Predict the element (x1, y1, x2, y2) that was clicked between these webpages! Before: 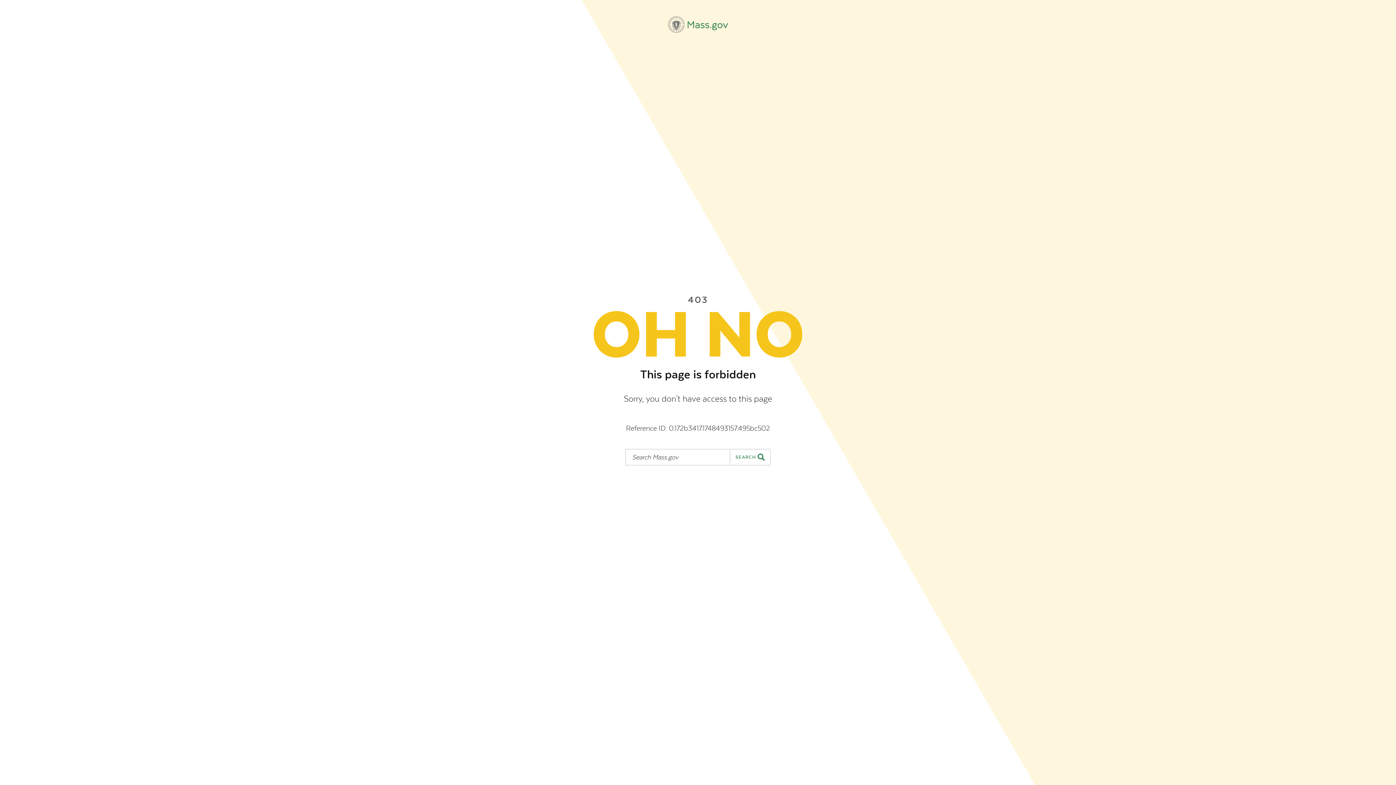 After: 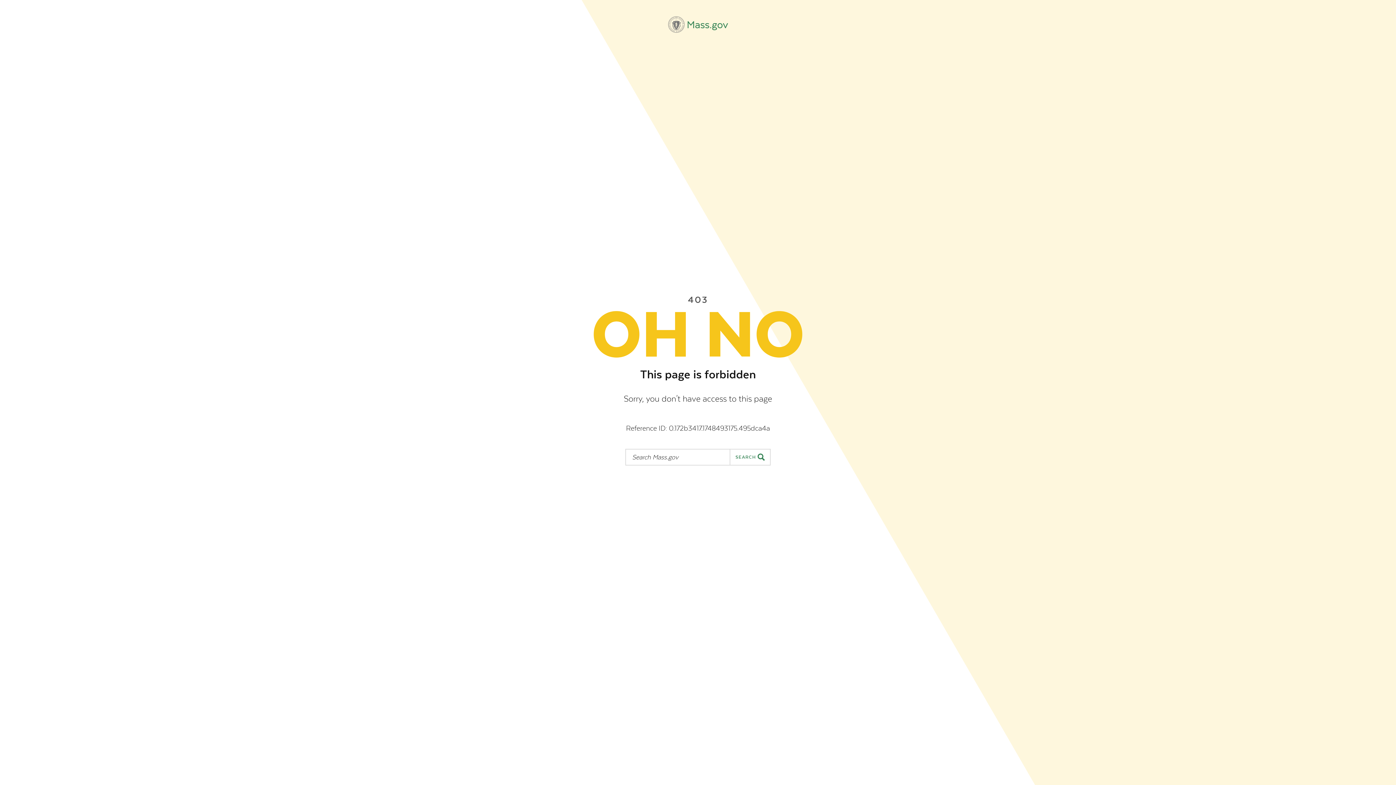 Action: bbox: (668, 16, 728, 32) label: Mass.gov